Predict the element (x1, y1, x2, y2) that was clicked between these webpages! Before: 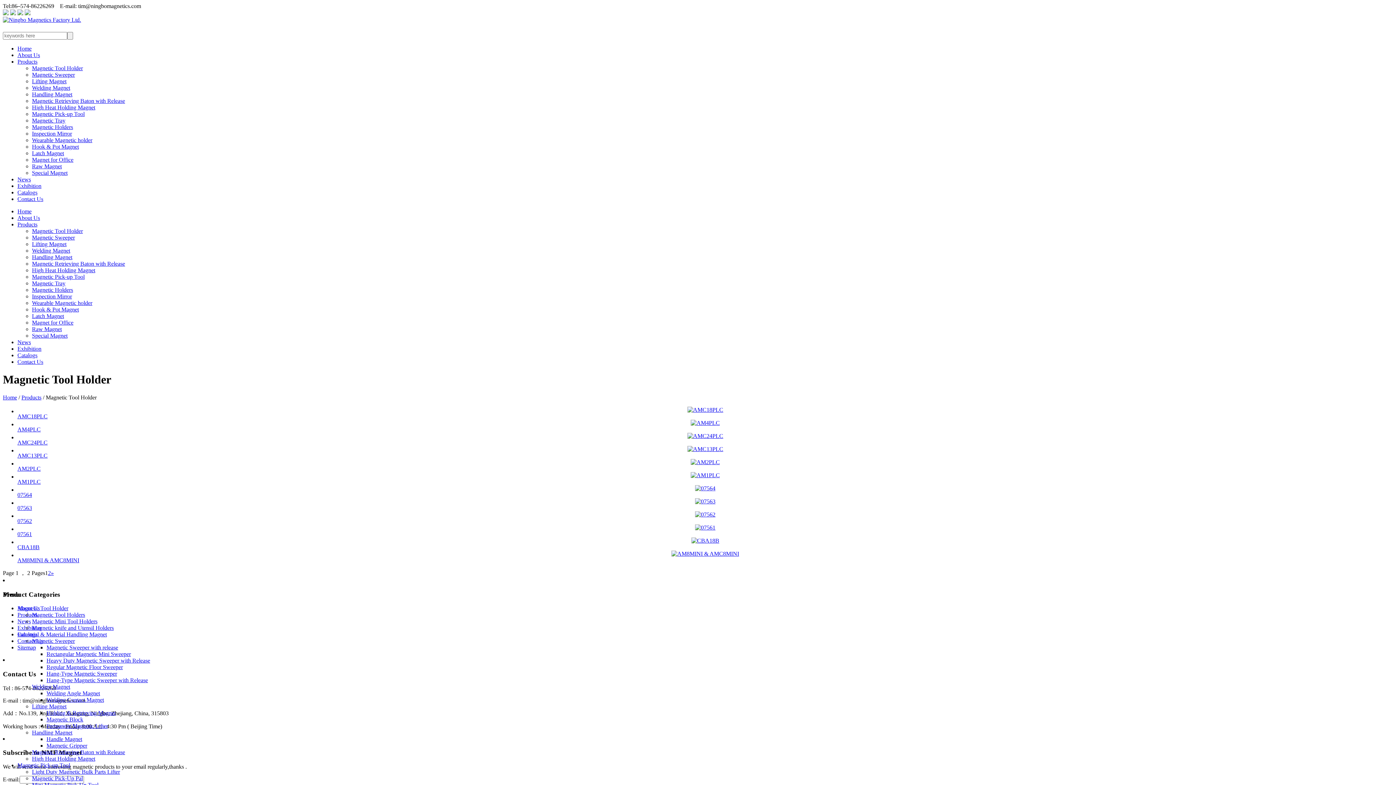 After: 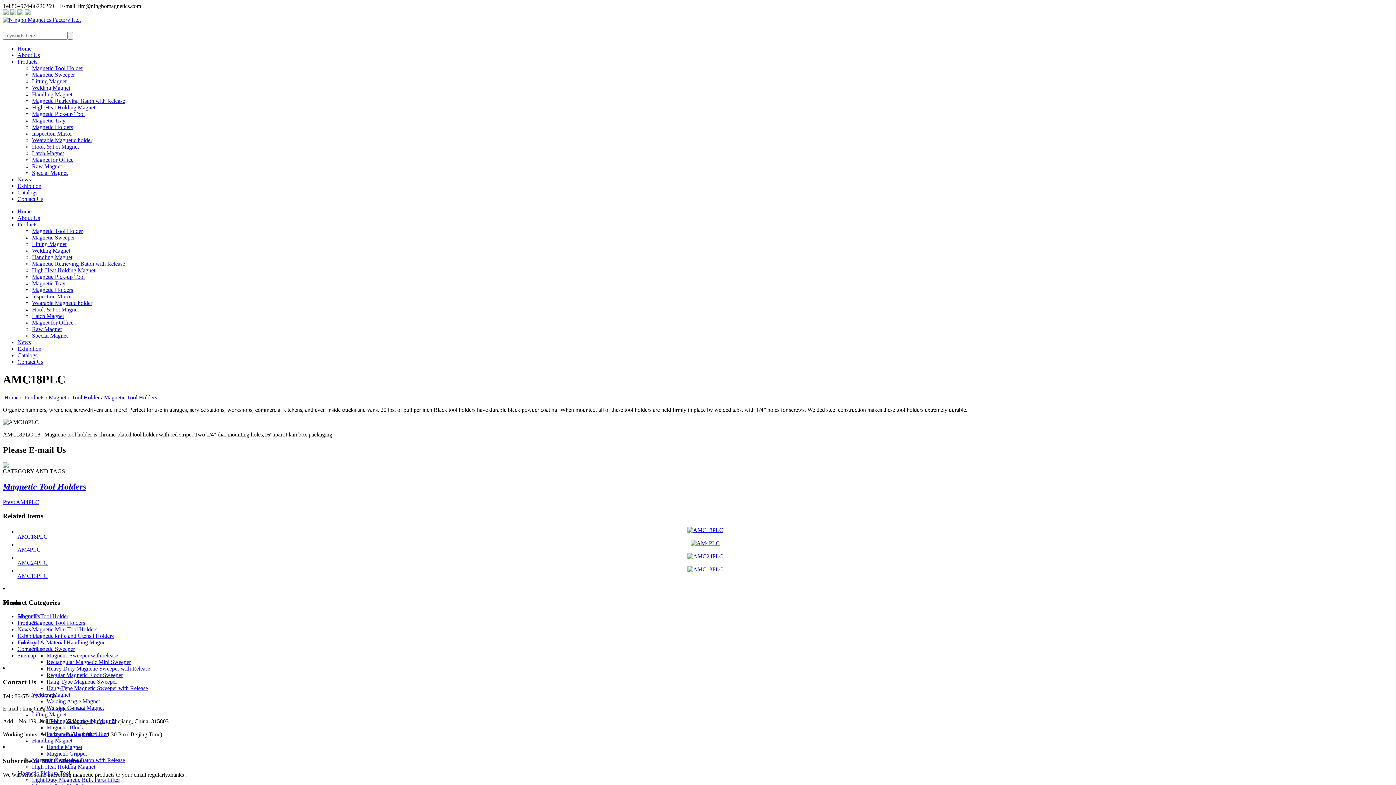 Action: bbox: (687, 406, 723, 413)